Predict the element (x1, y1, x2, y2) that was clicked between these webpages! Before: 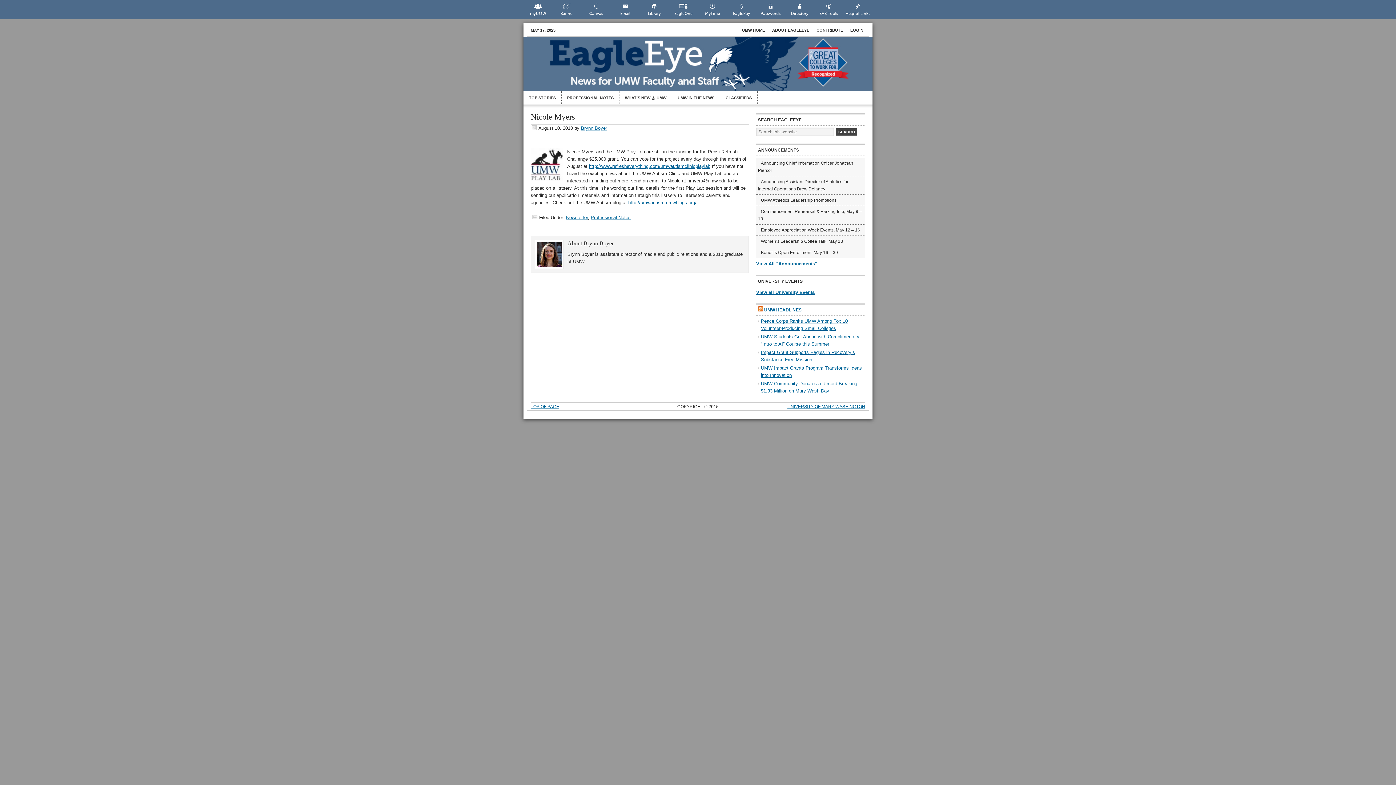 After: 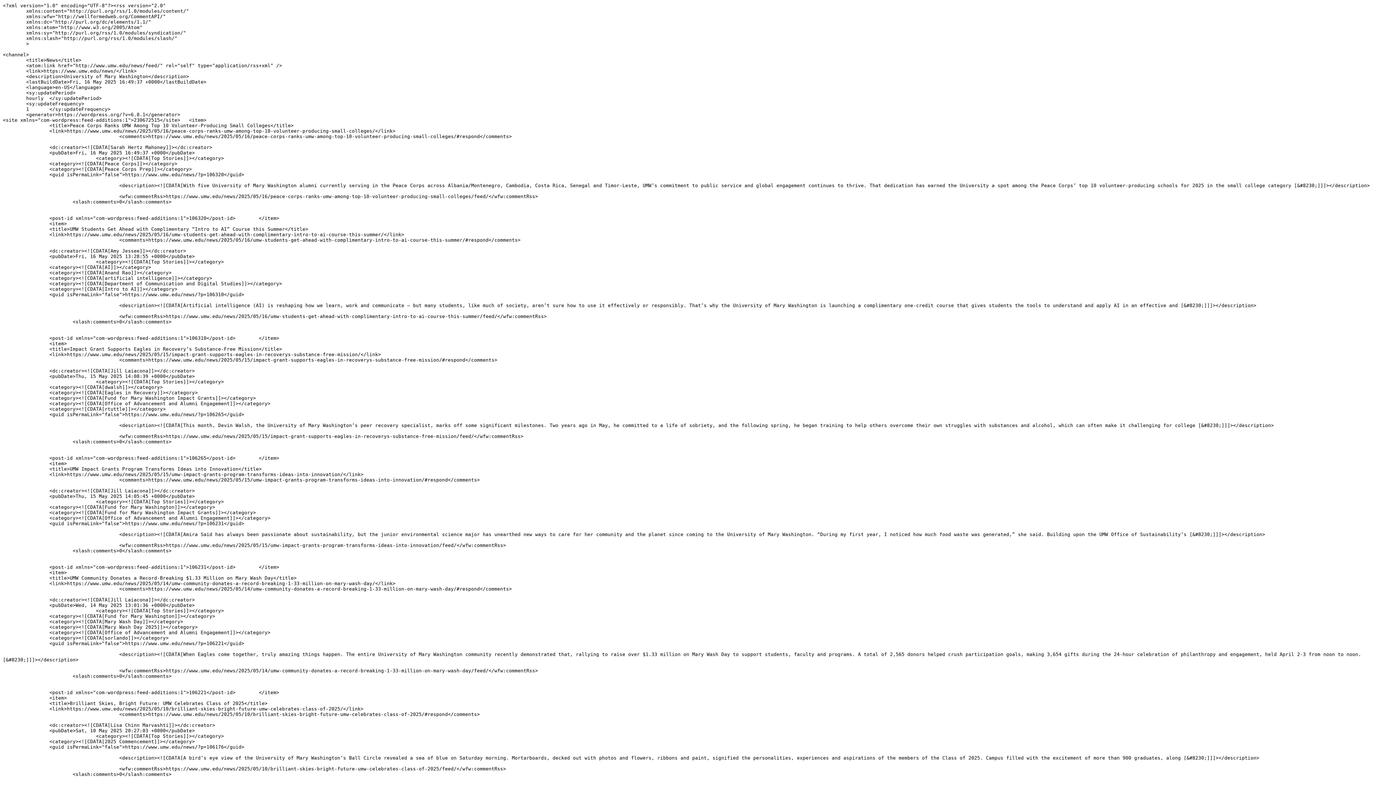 Action: bbox: (758, 307, 763, 312)